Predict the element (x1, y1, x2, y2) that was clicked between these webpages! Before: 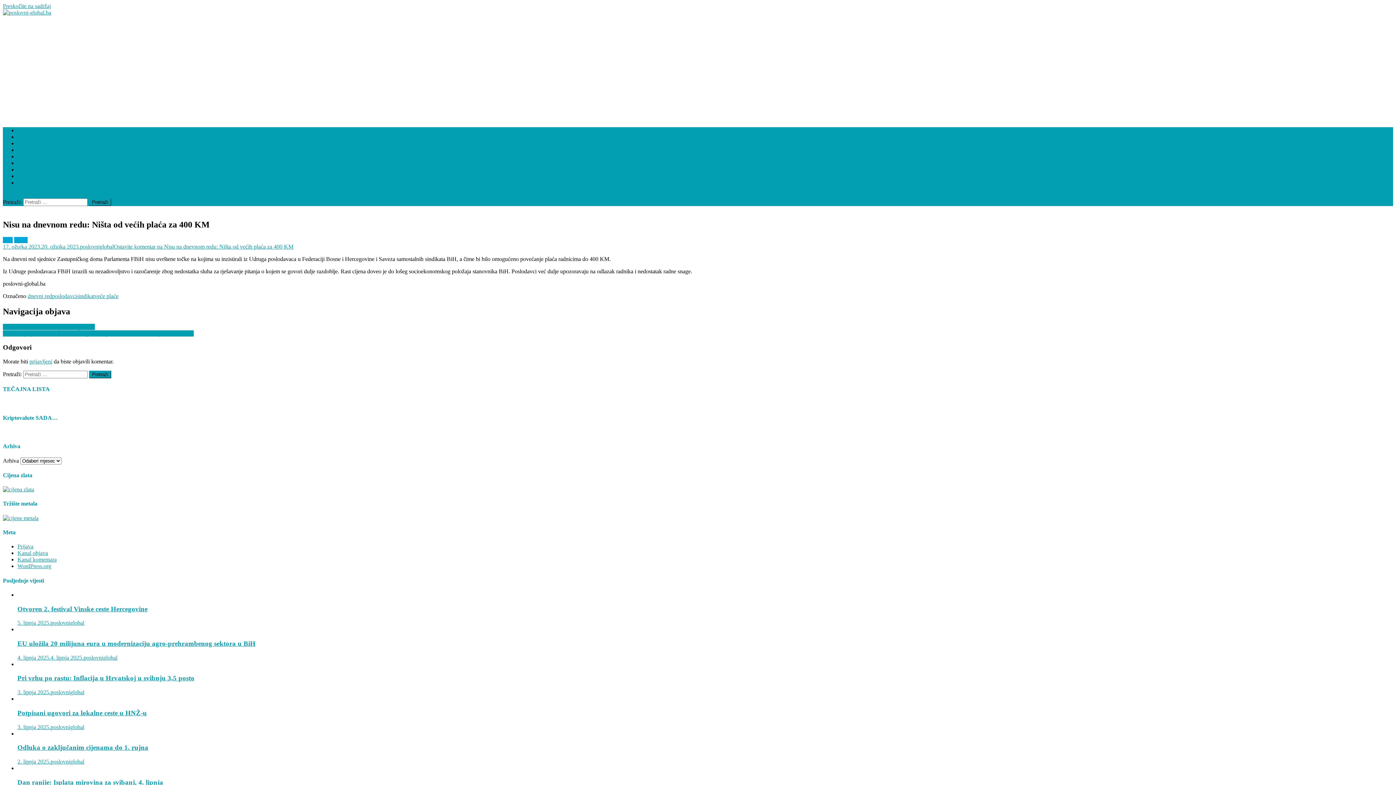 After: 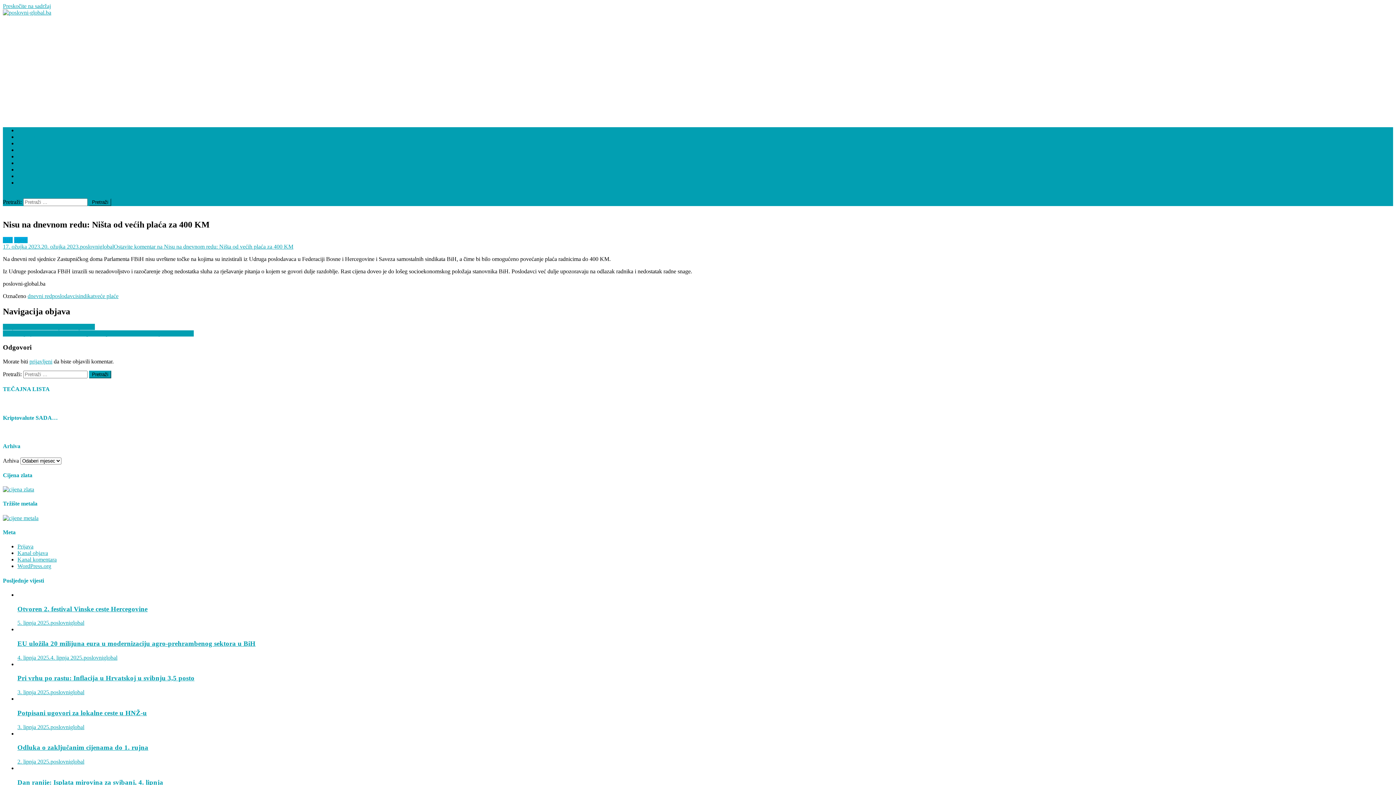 Action: label: site mode button bbox: (2, 192, 40, 198)